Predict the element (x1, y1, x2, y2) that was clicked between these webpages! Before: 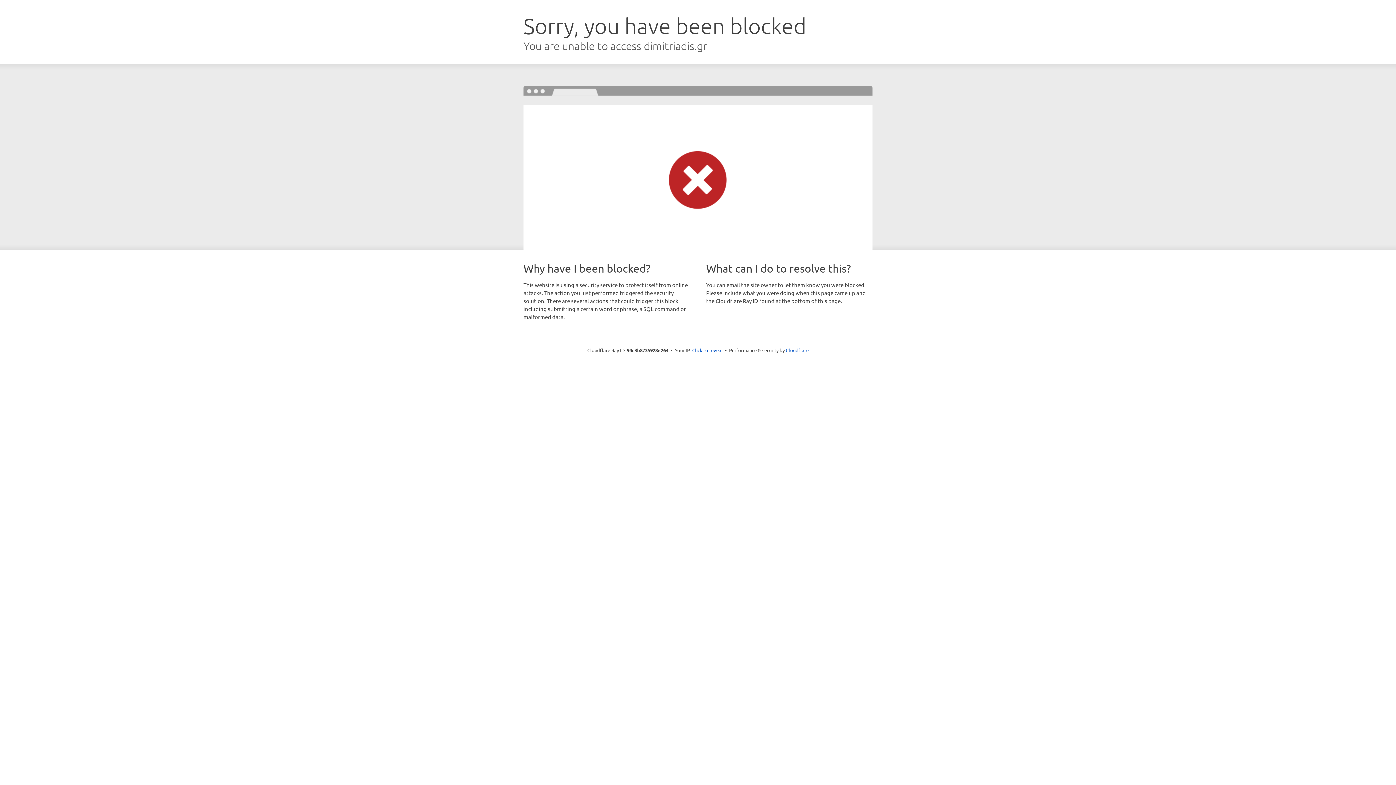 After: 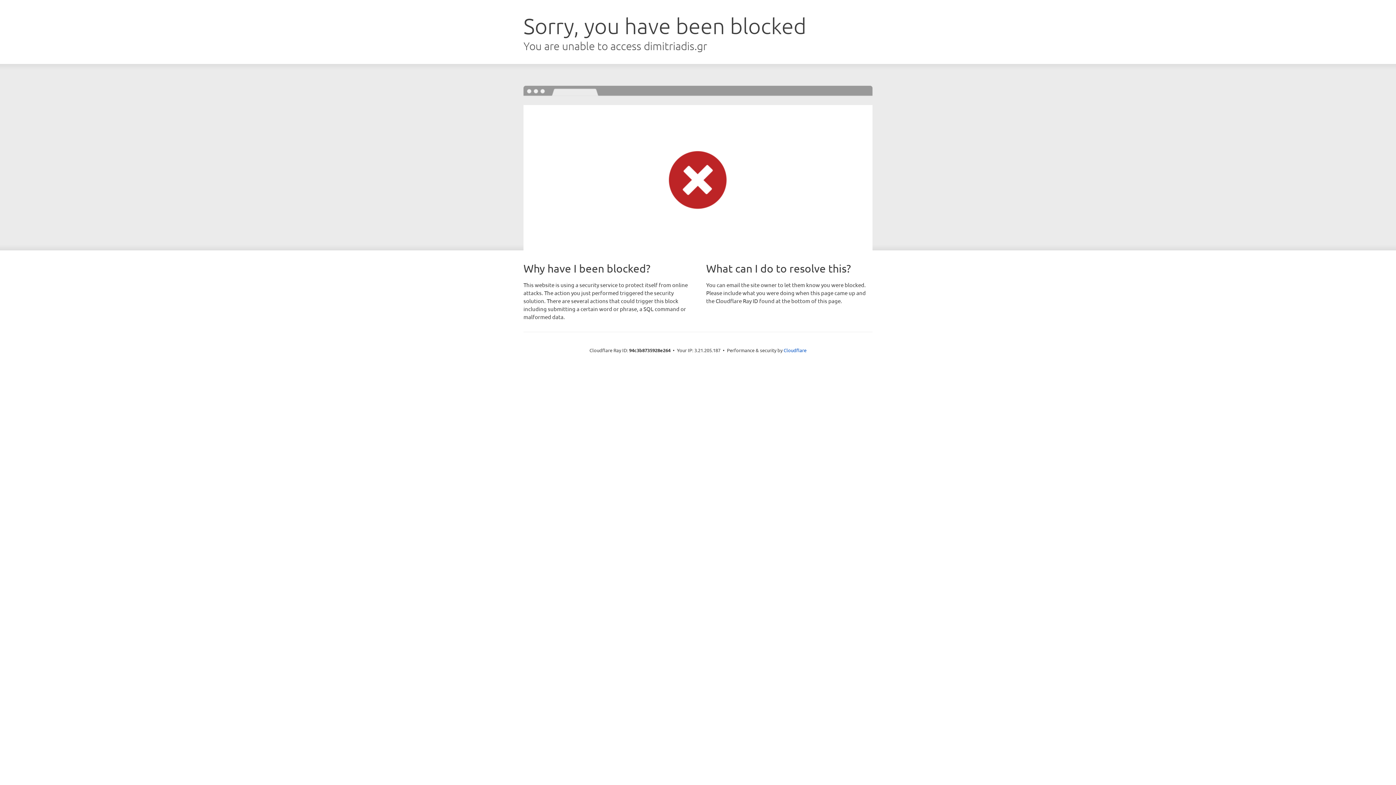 Action: bbox: (692, 346, 722, 353) label: Click to reveal